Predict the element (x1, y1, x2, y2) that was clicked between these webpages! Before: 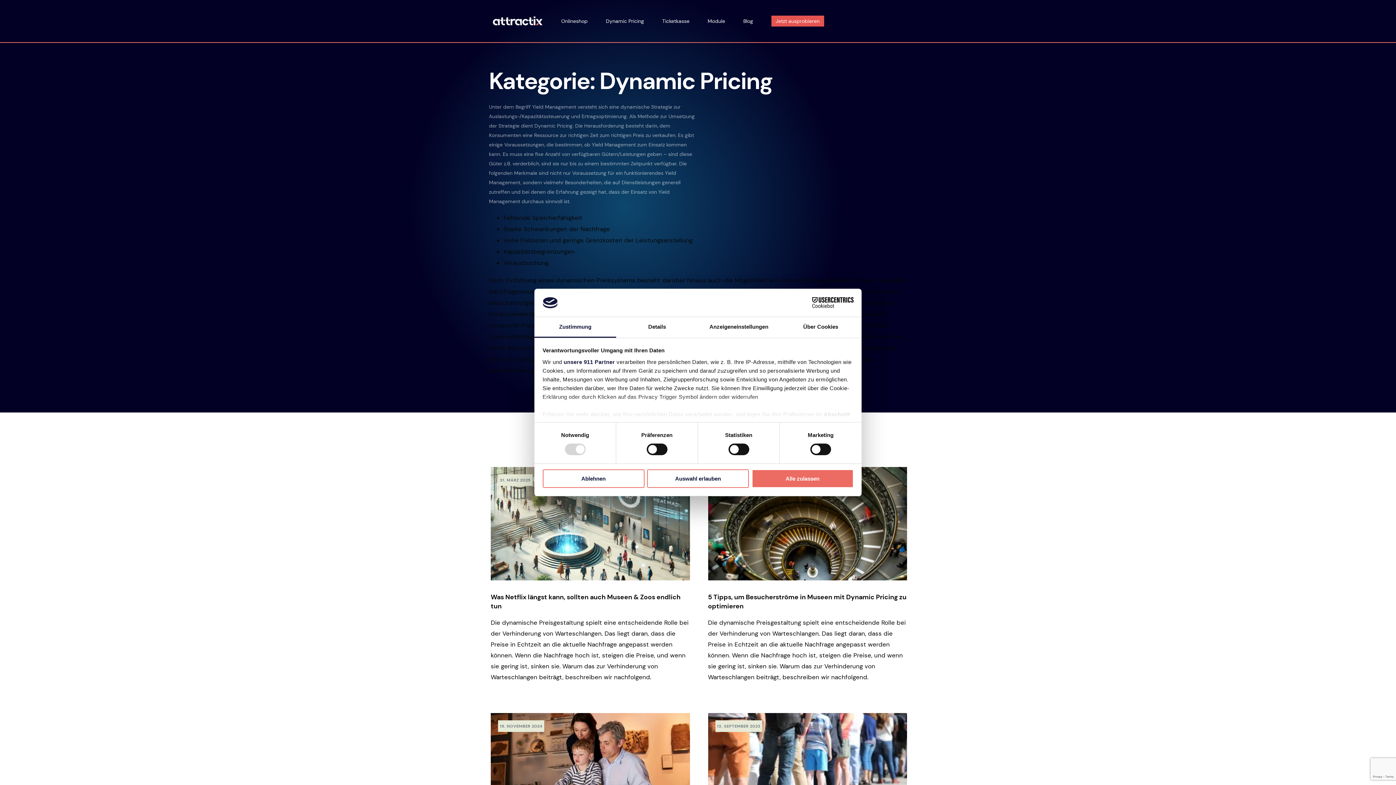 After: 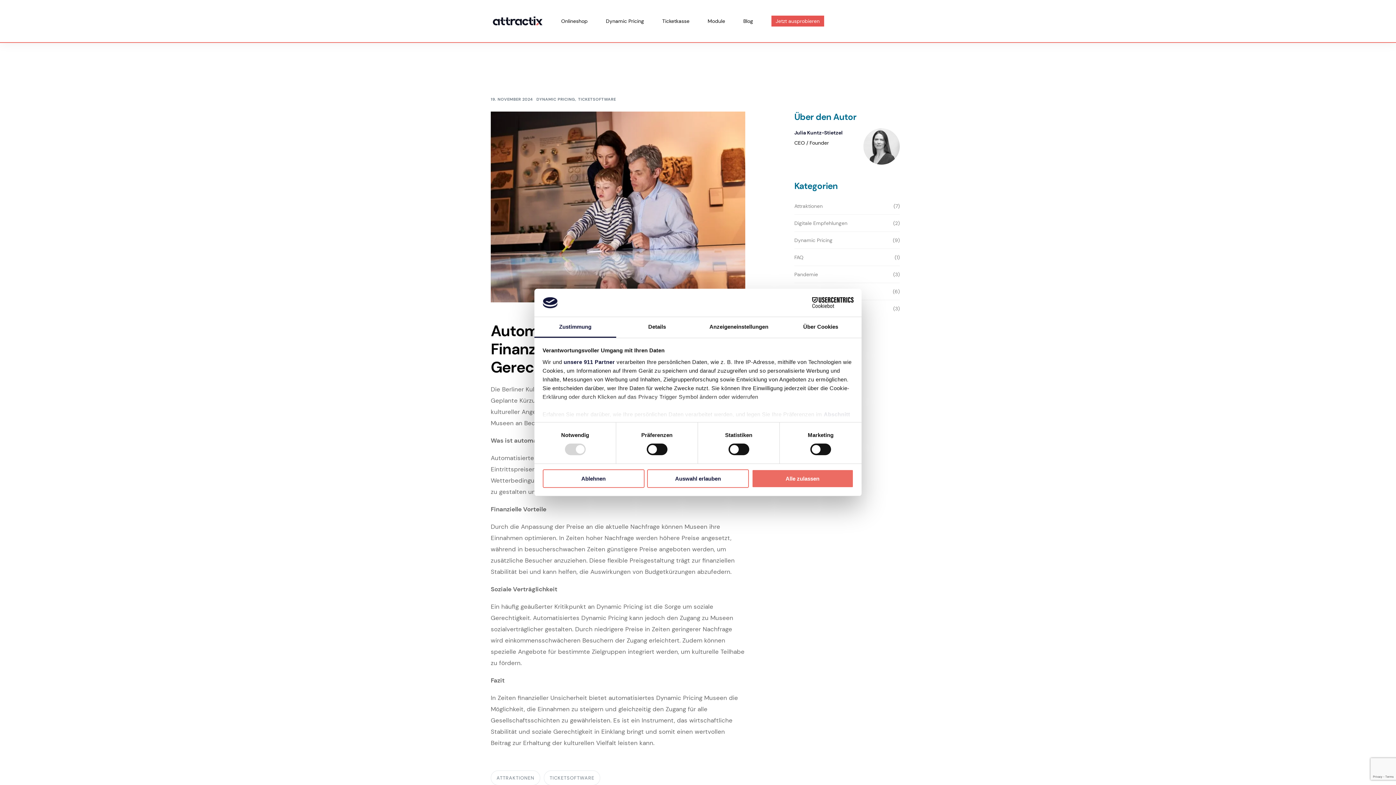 Action: bbox: (490, 713, 690, 827)